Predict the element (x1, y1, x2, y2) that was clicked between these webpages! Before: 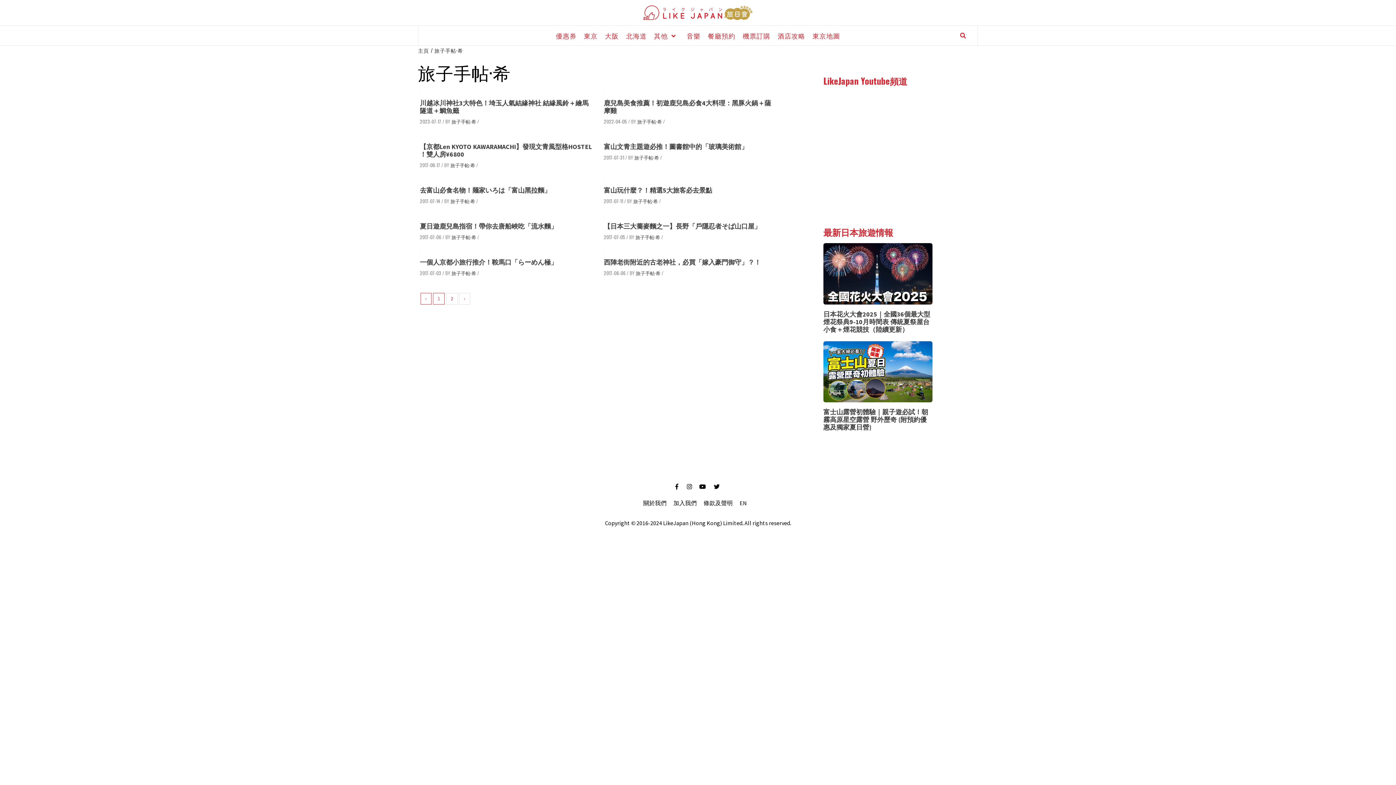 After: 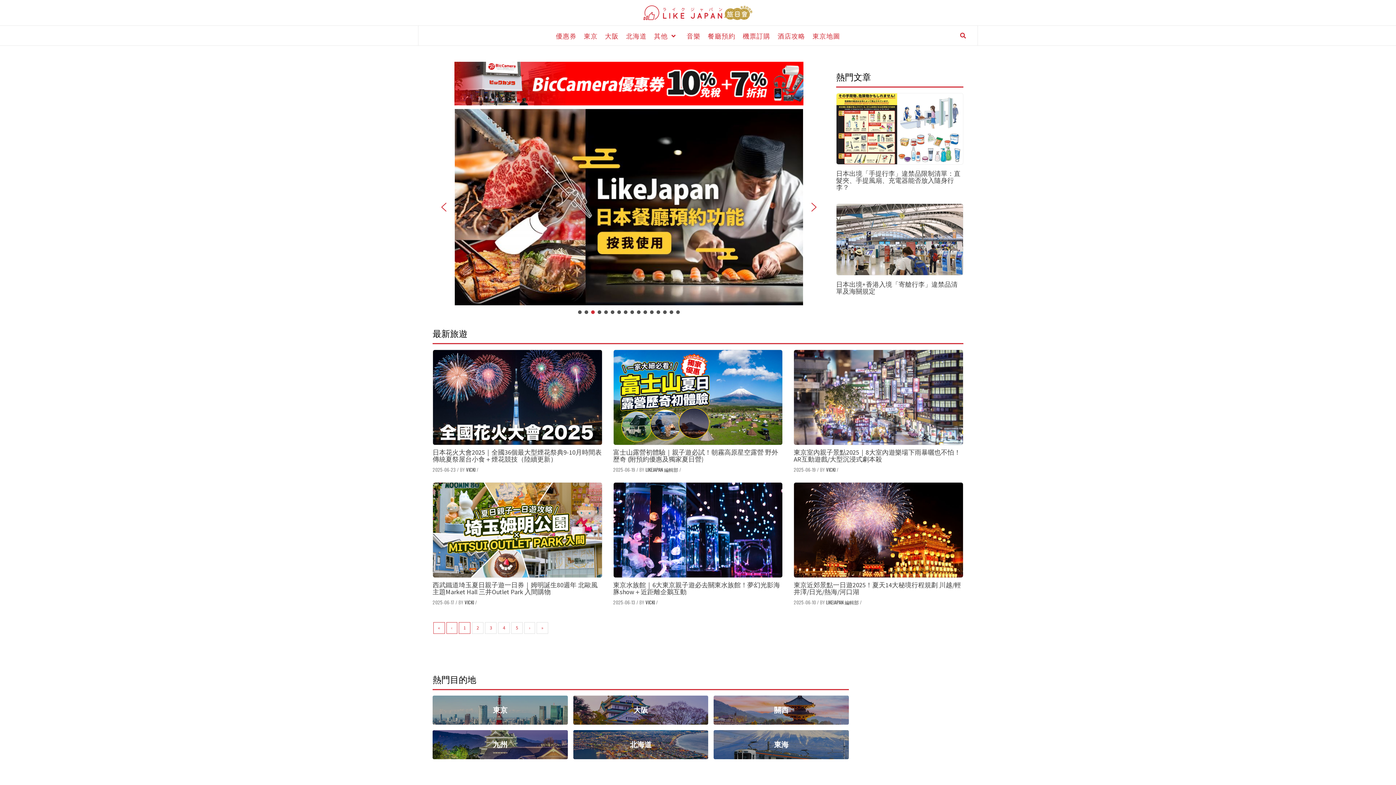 Action: bbox: (643, 5, 752, 19)